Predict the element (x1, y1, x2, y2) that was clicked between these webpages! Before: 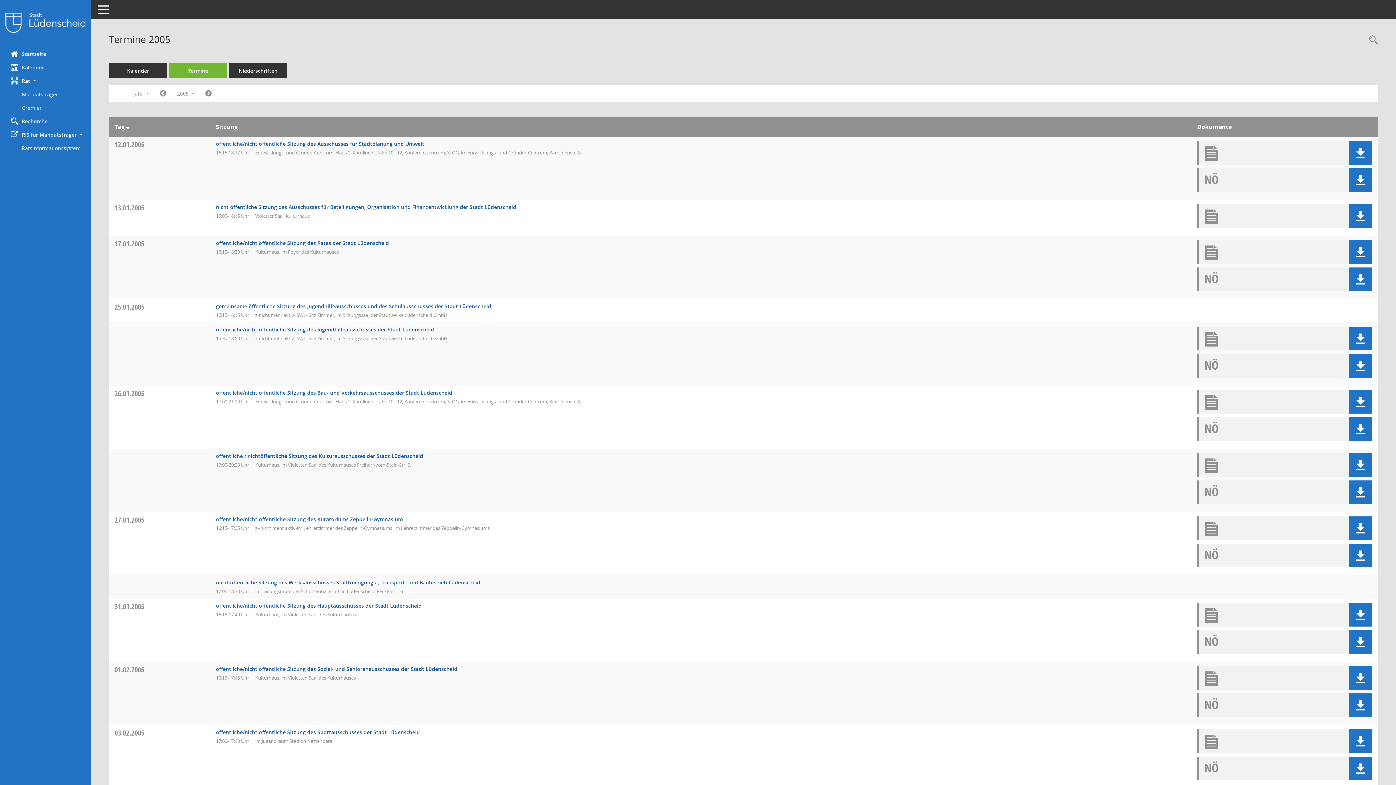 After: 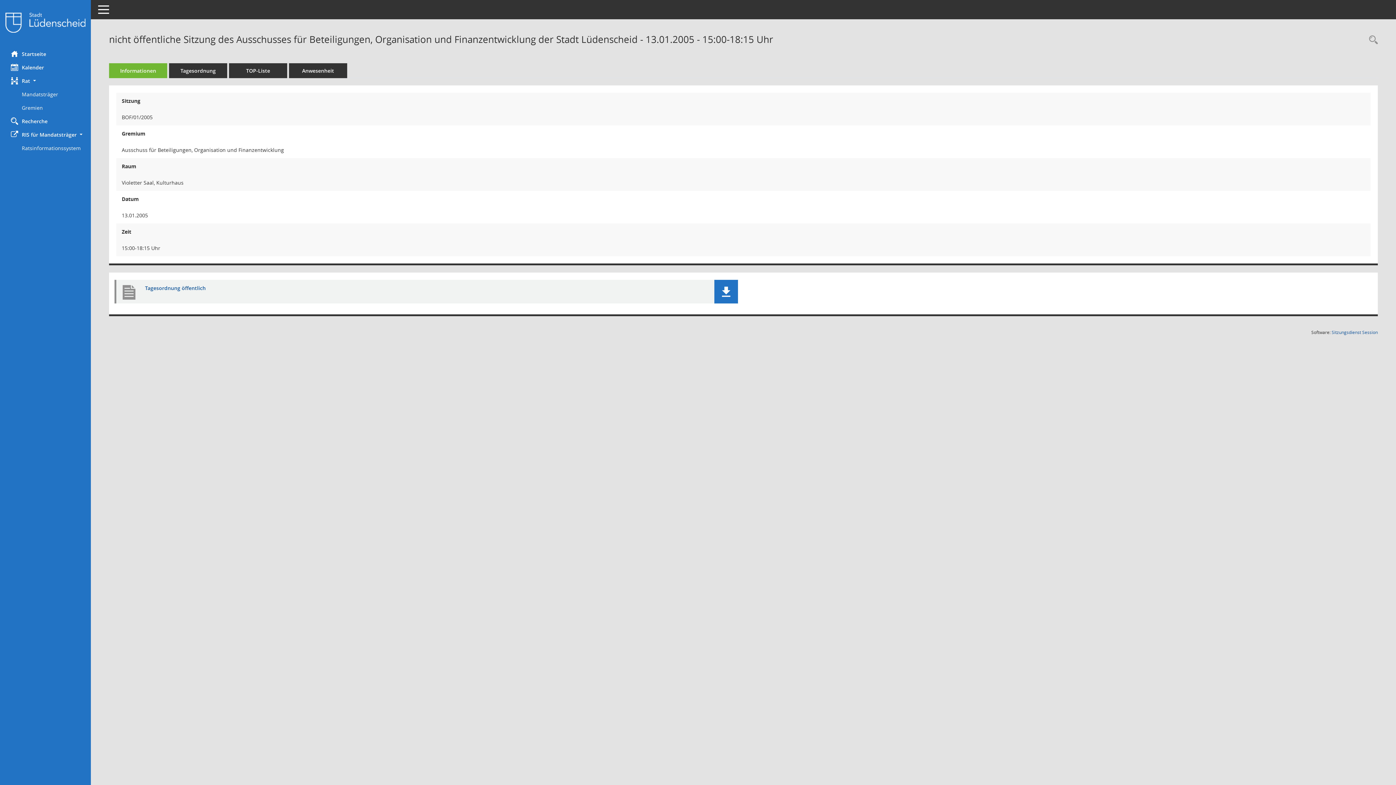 Action: label: Details anzeigen: Ausschuss für Beteiligungen, Organisation und Finanzentwicklung 13.01.2005 bbox: (216, 203, 516, 210)